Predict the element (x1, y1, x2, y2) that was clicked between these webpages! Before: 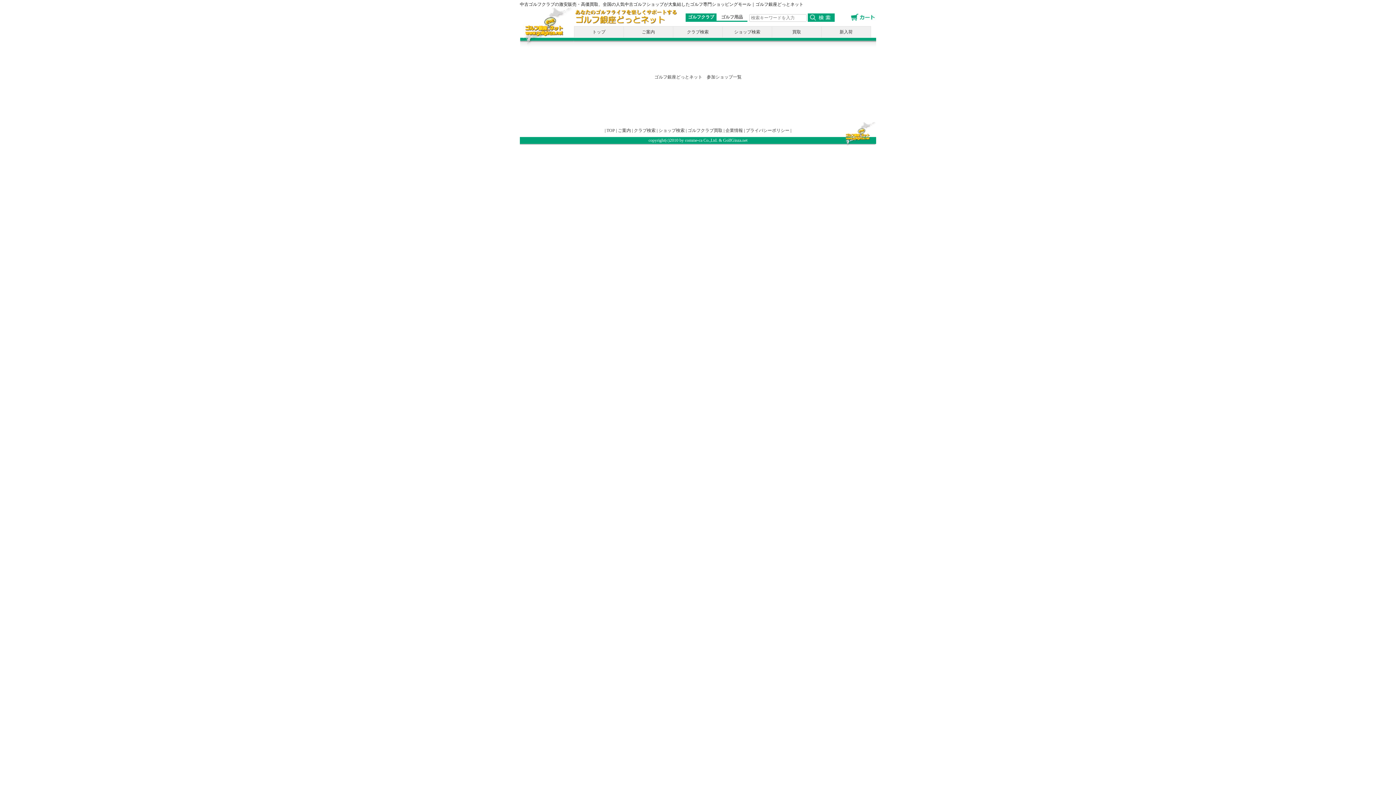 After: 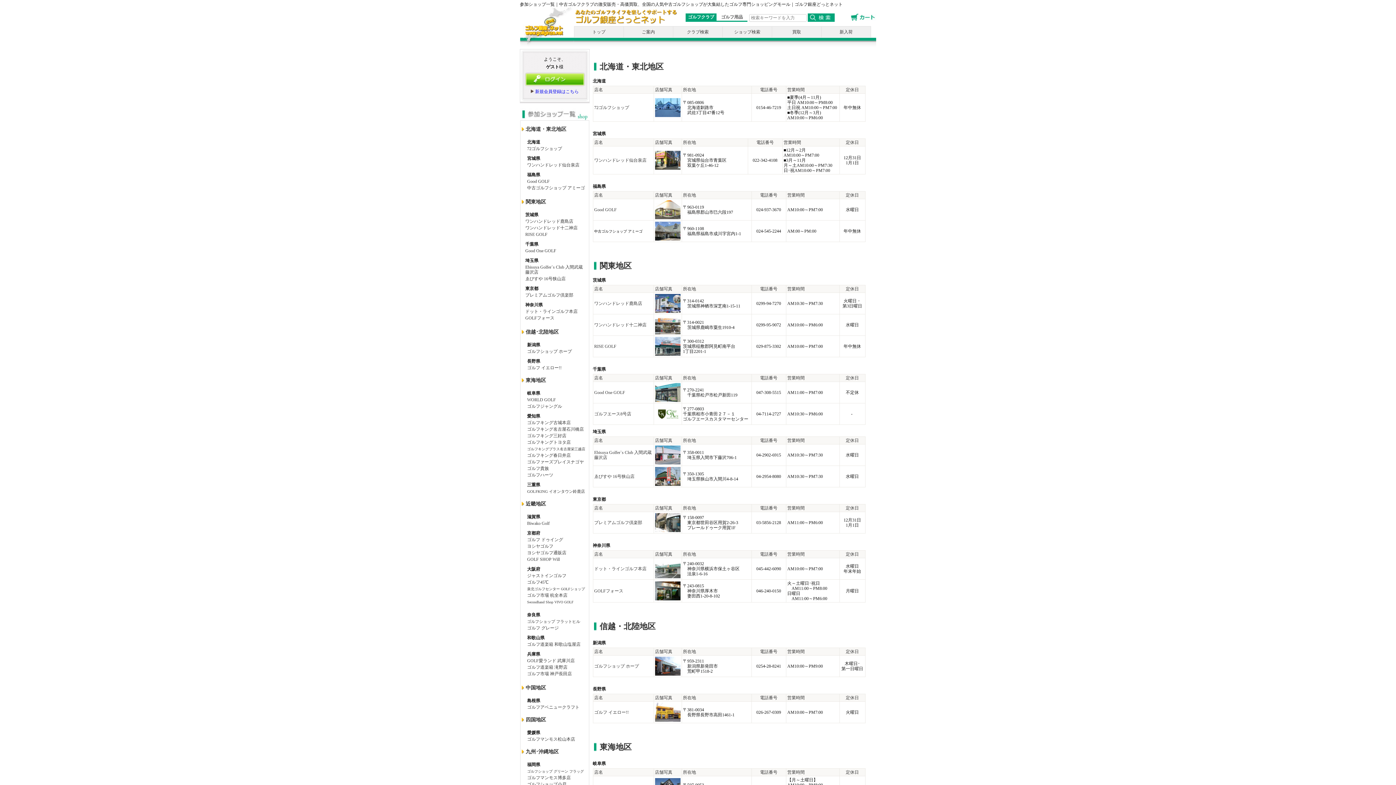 Action: label: ショップ検索 bbox: (722, 26, 772, 37)